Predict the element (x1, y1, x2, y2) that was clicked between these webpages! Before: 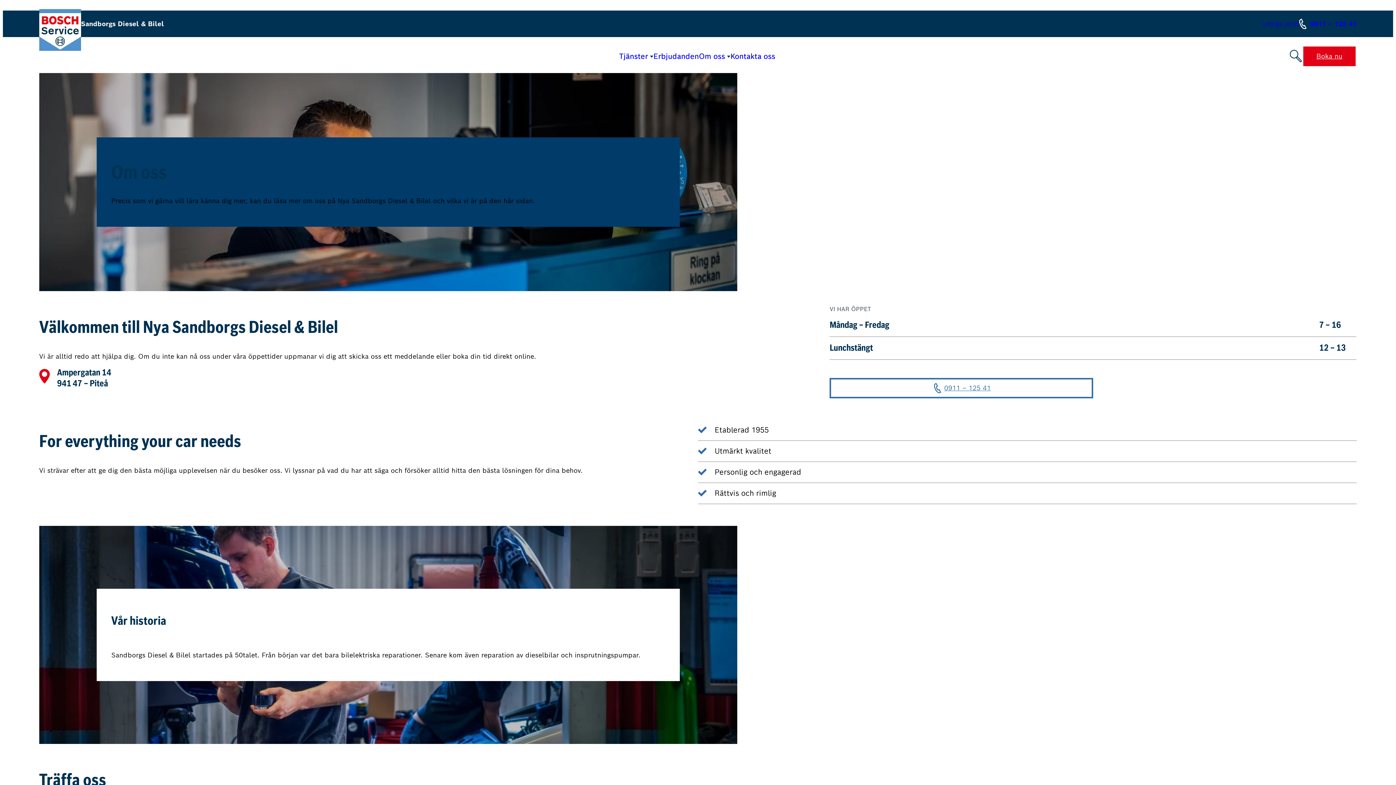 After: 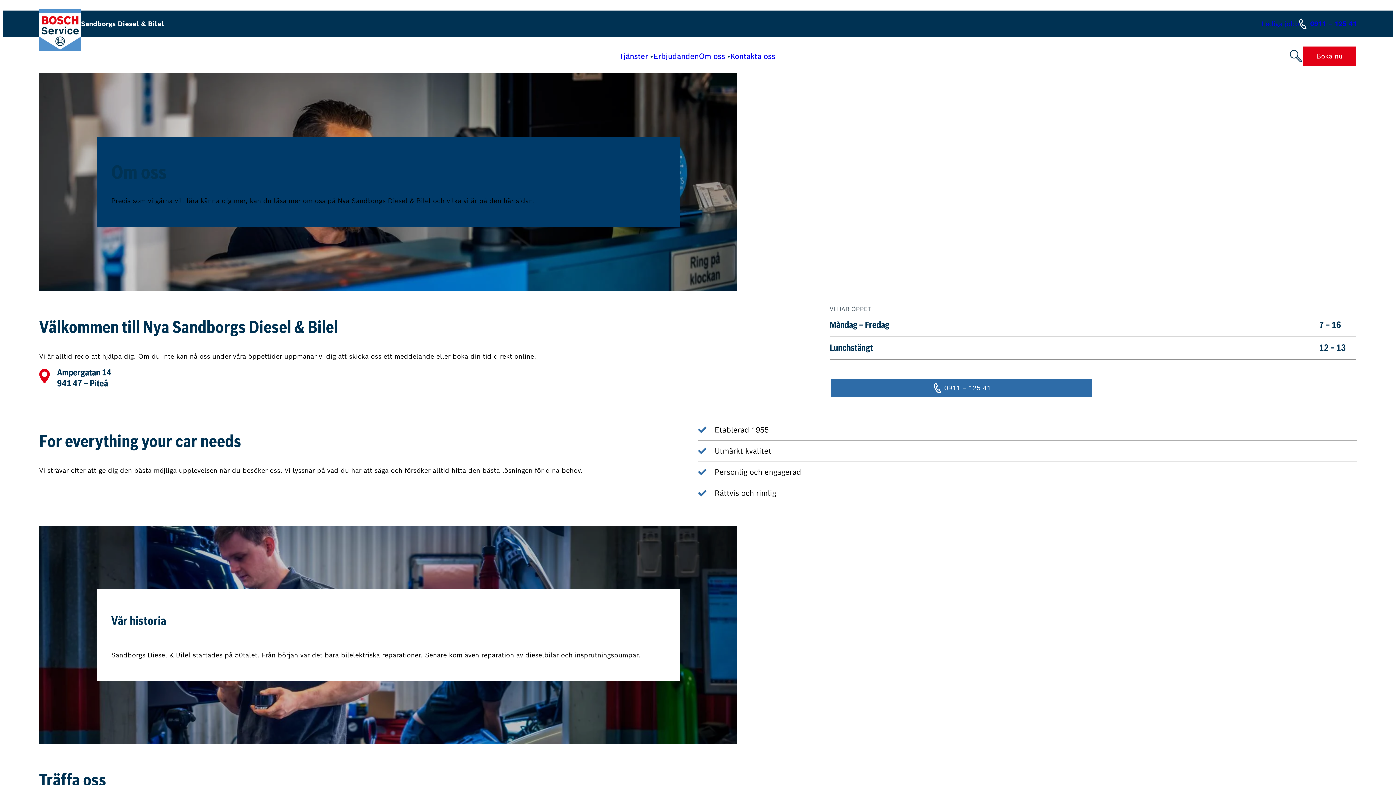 Action: bbox: (829, 378, 1093, 398) label: 0911 – 125 41